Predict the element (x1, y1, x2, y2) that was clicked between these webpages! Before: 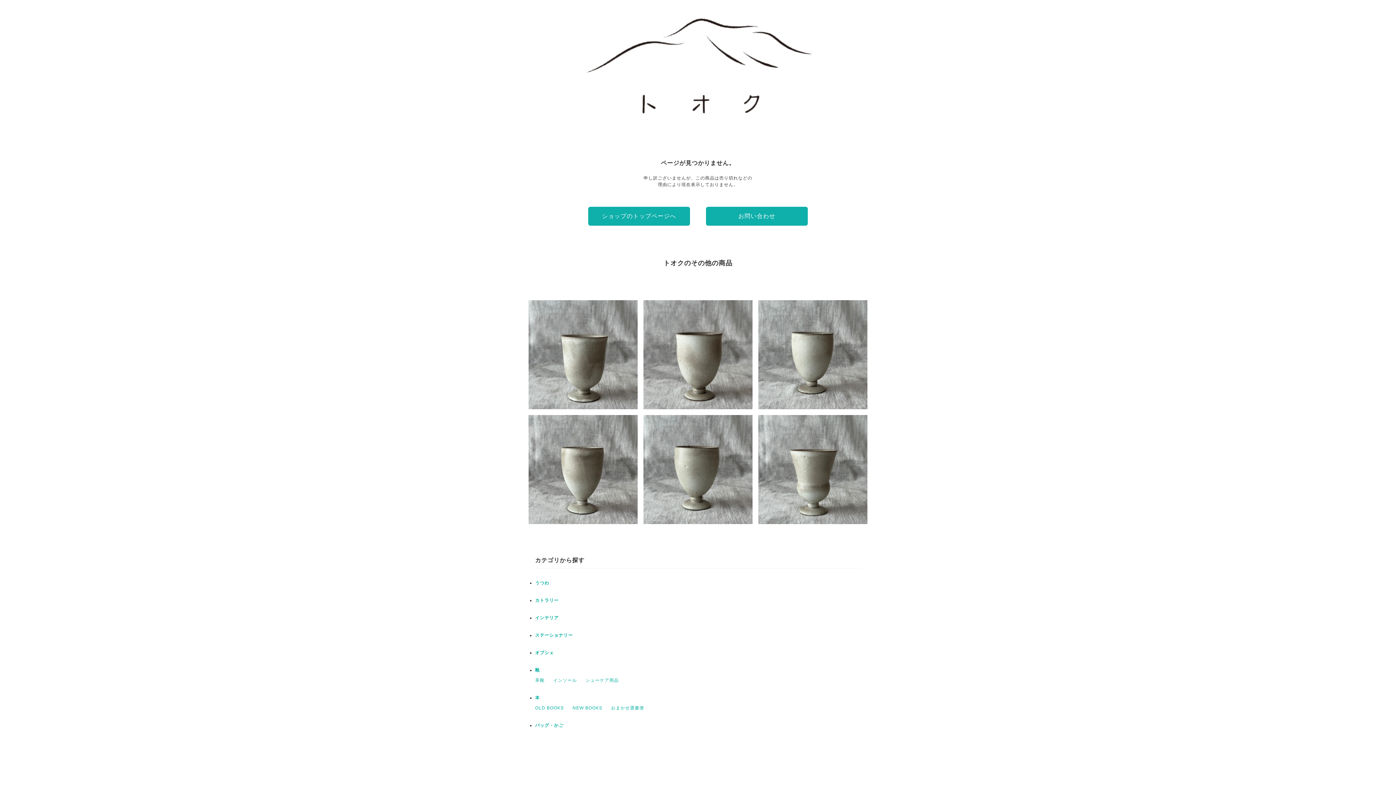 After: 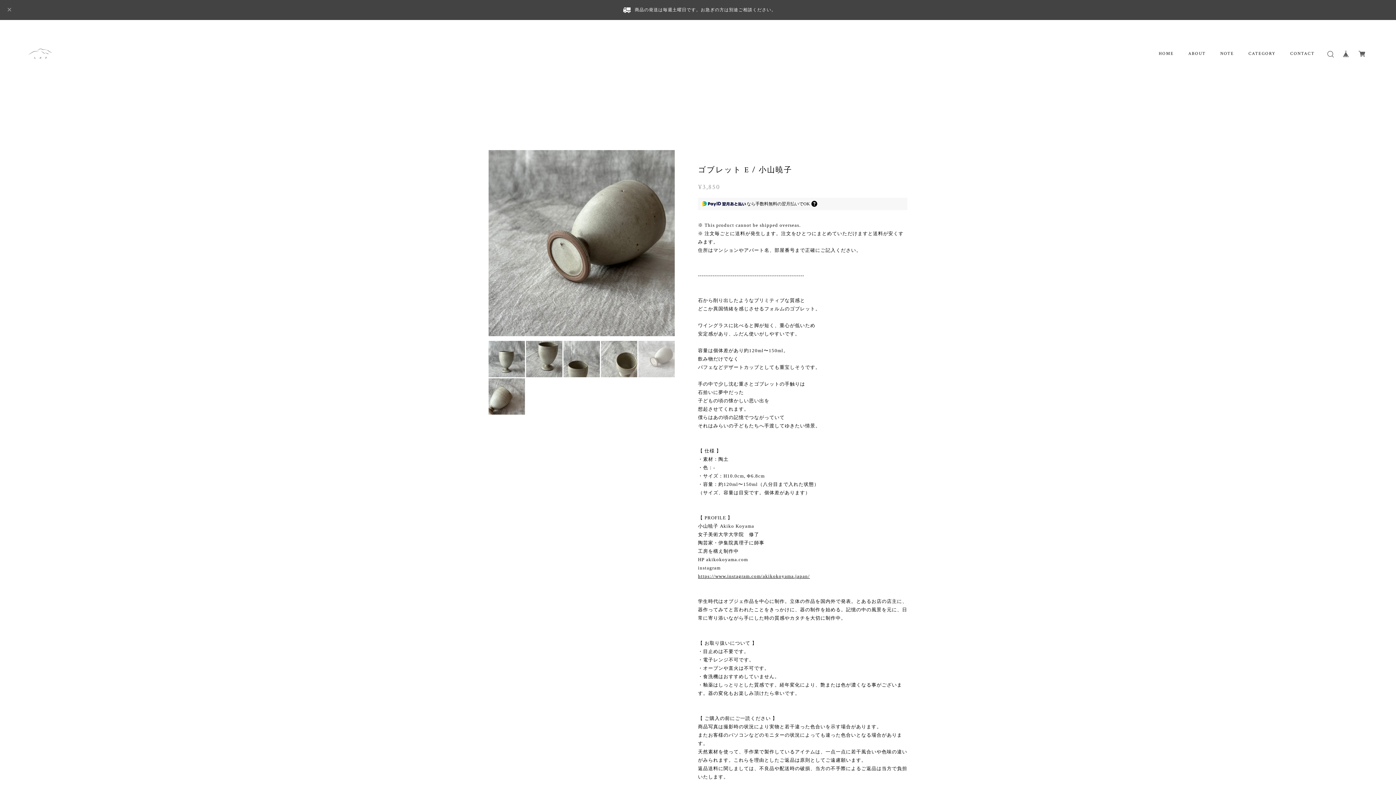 Action: bbox: (643, 415, 752, 524) label: ゴブレット E / 小山暁子
¥3,850